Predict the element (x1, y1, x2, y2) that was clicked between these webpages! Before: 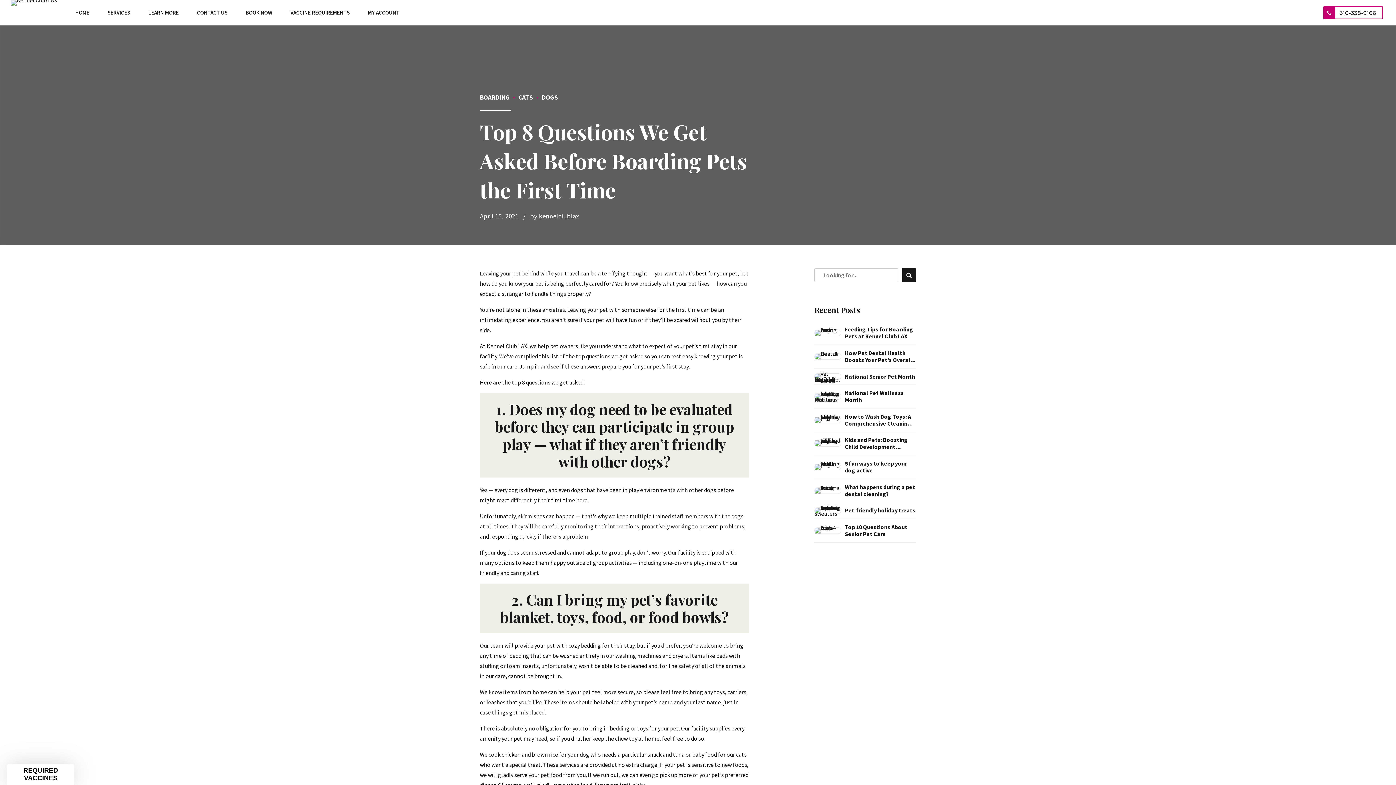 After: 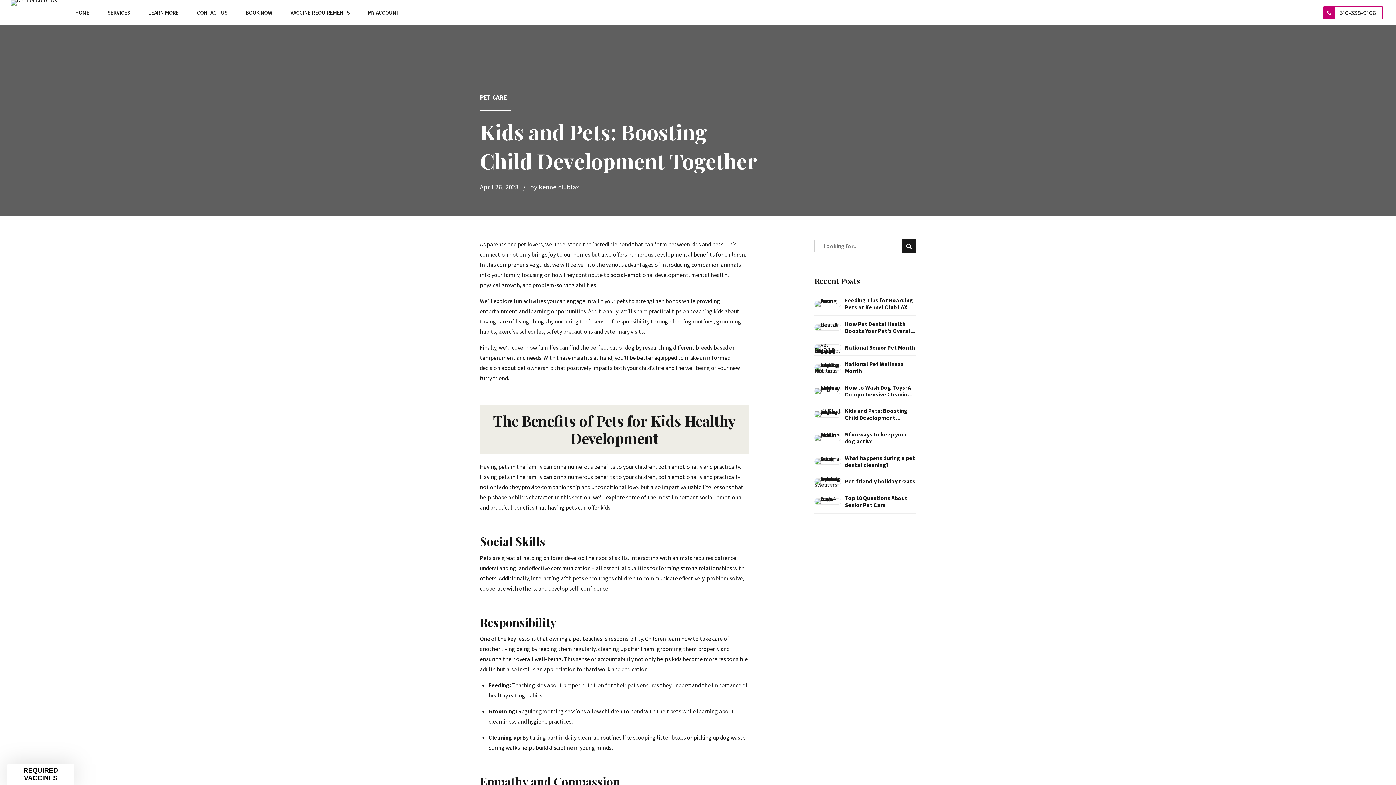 Action: label: Kids and Pets: Boosting Child Development Together bbox: (845, 436, 916, 450)